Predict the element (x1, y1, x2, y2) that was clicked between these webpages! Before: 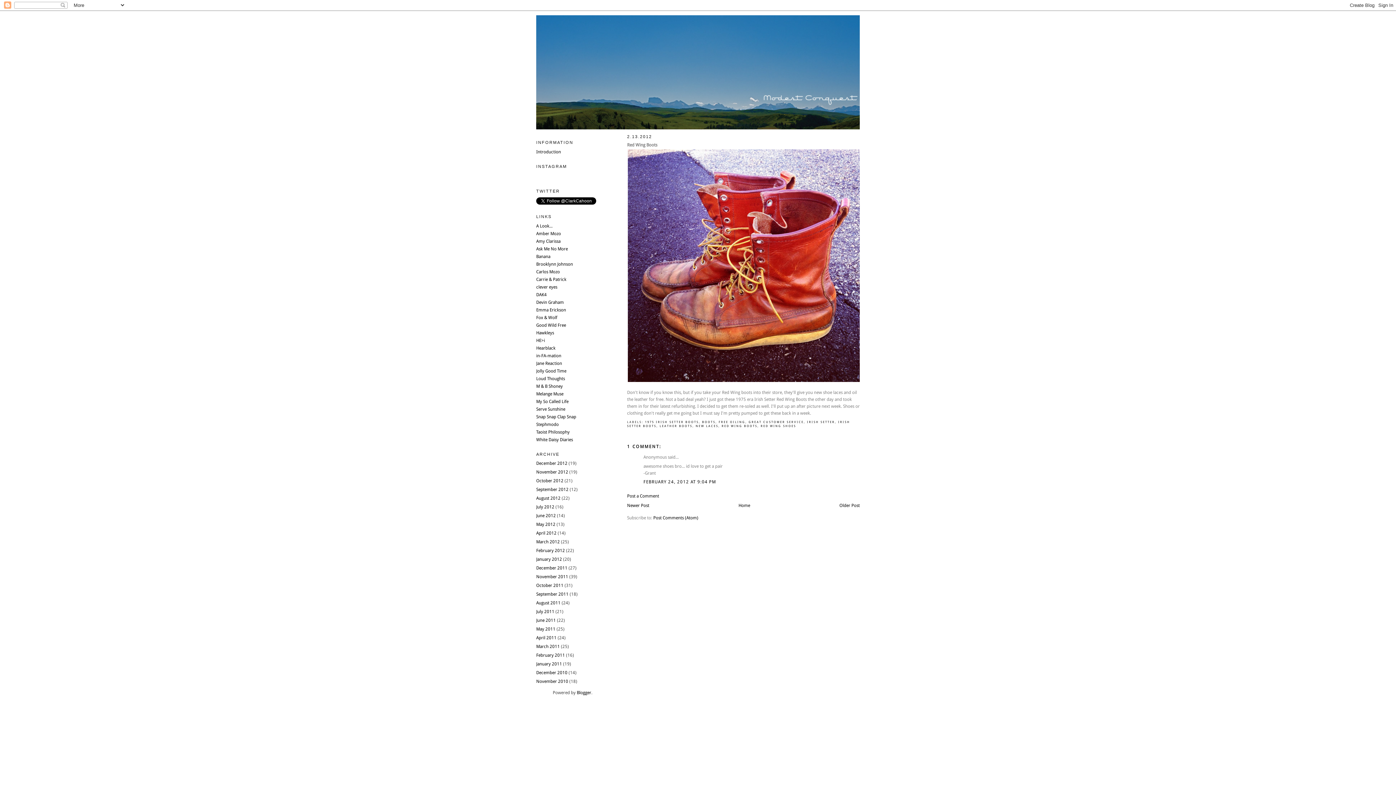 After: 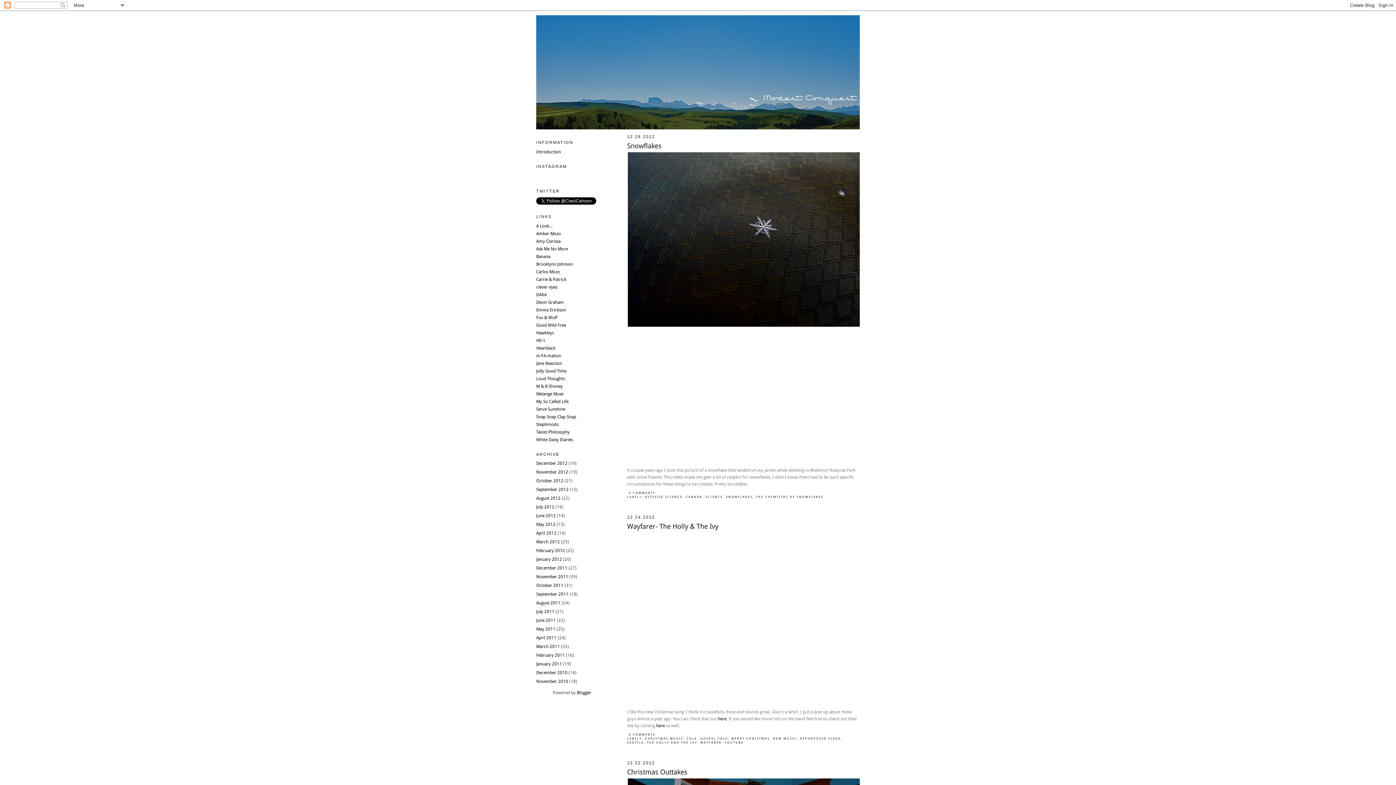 Action: label: December 2012 bbox: (536, 461, 567, 466)